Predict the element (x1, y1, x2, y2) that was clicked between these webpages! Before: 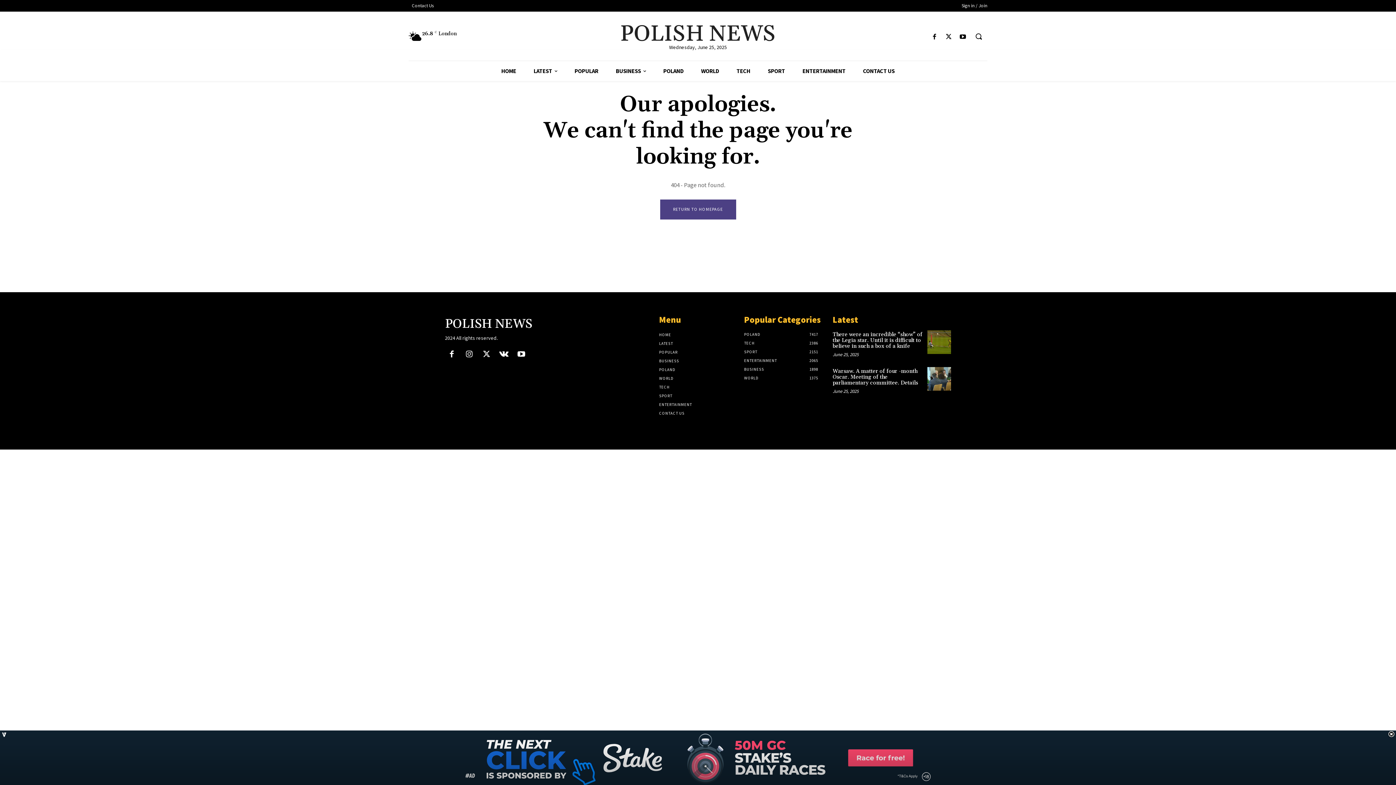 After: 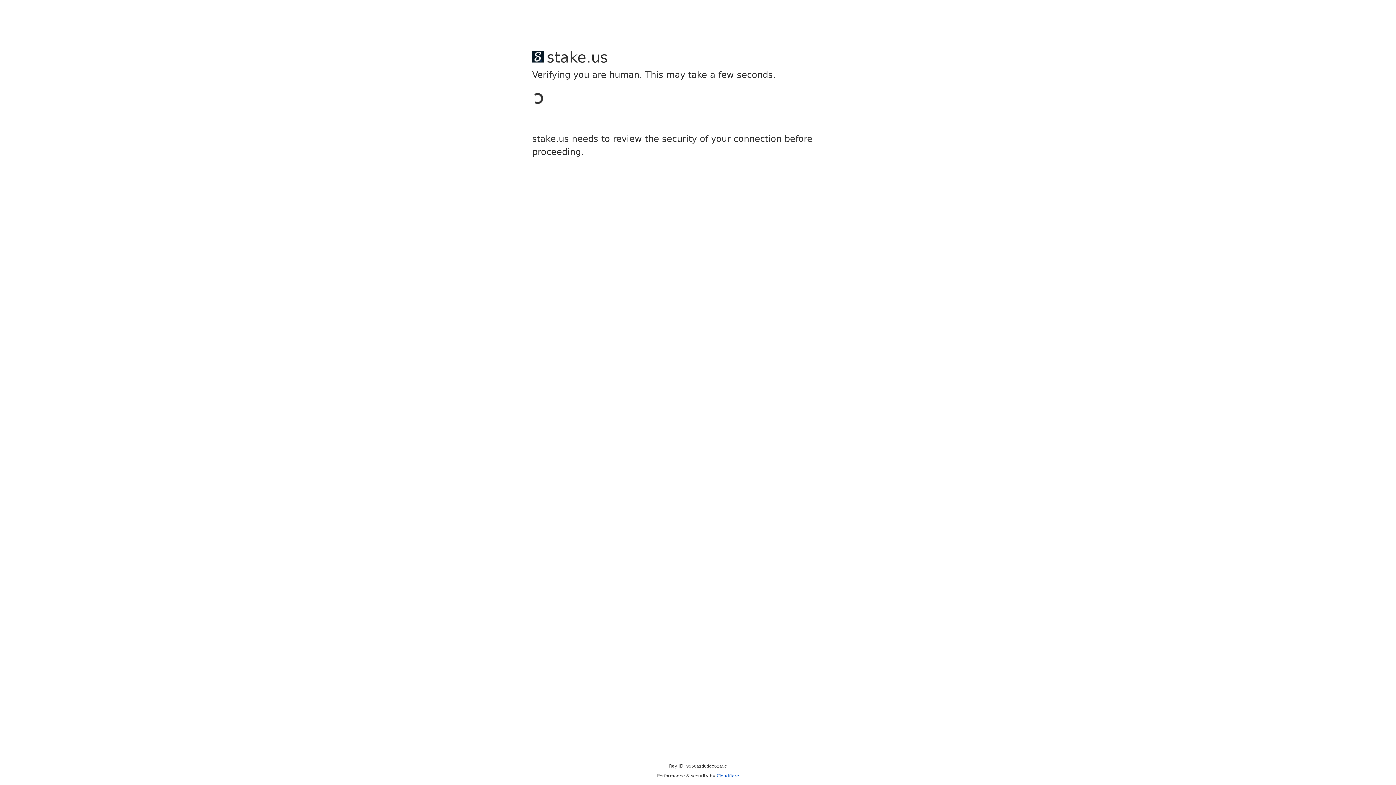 Action: label: Sign in / Join bbox: (961, 1, 987, 9)